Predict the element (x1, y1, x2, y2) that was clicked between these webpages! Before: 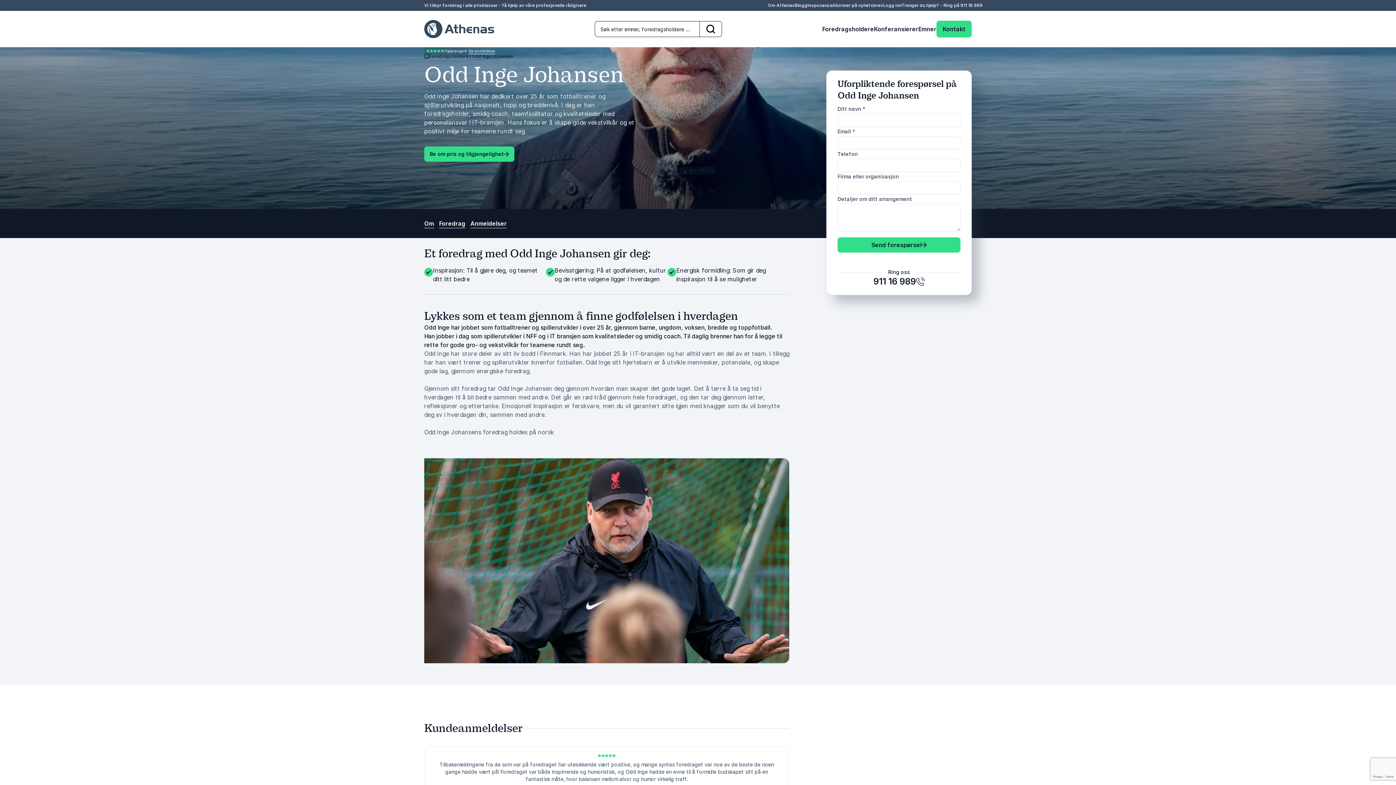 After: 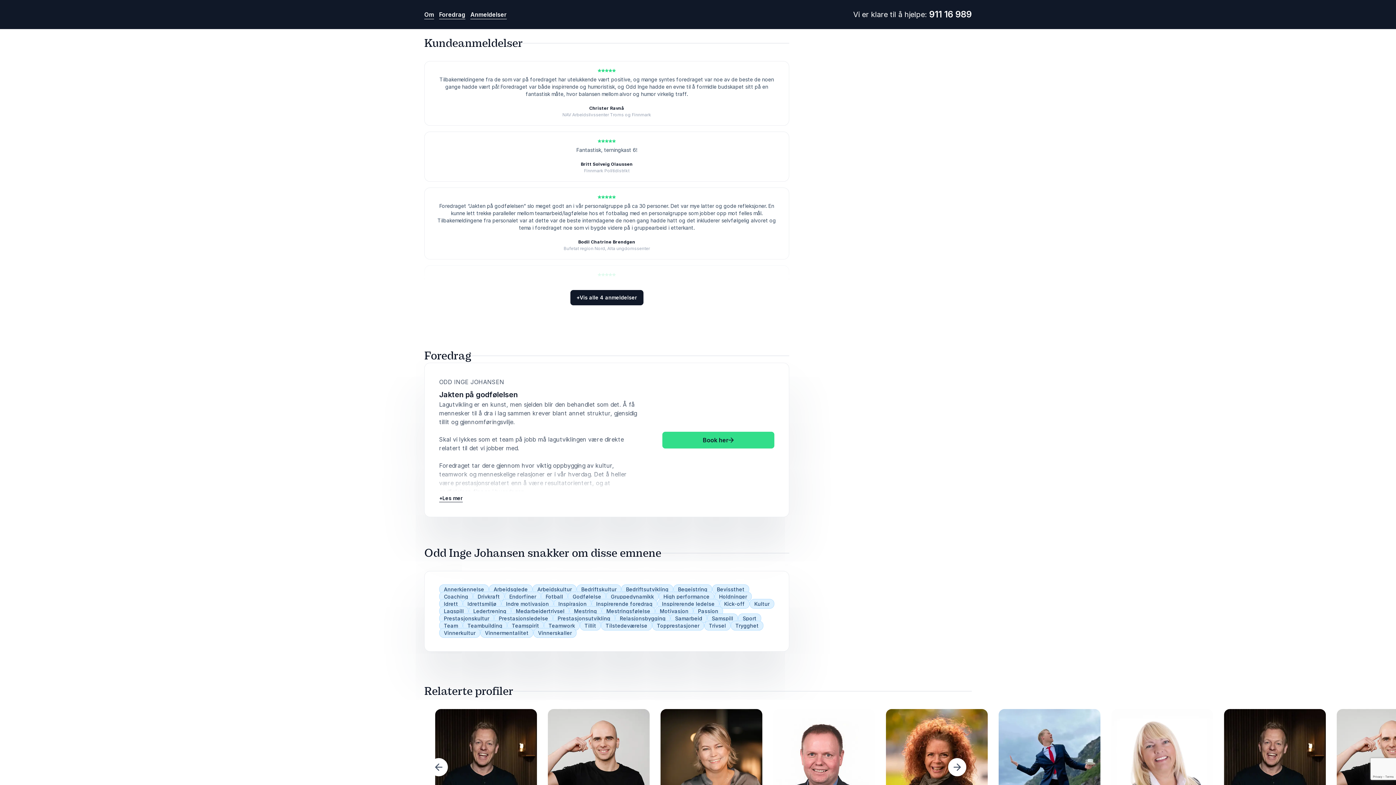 Action: bbox: (468, 48, 495, 54) label: Se anmeldelse